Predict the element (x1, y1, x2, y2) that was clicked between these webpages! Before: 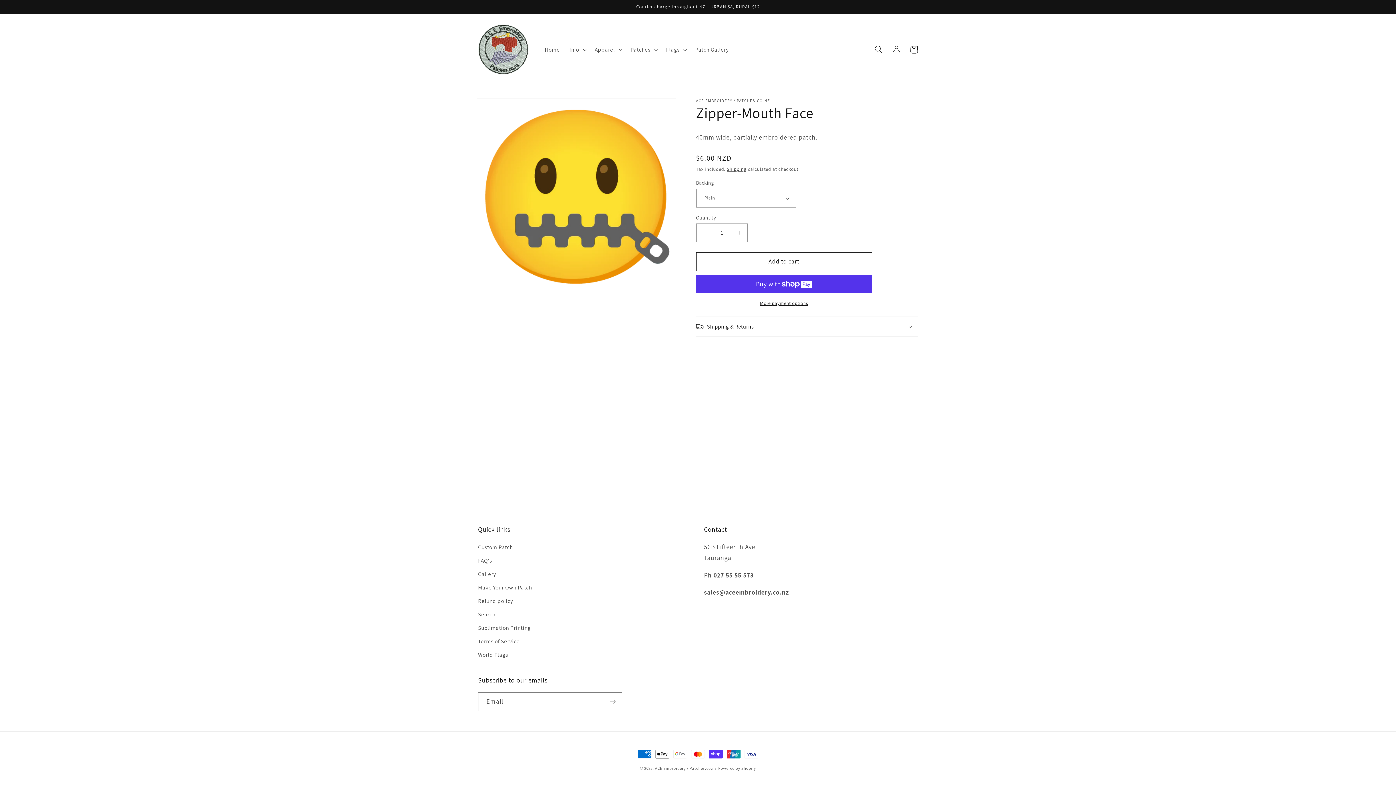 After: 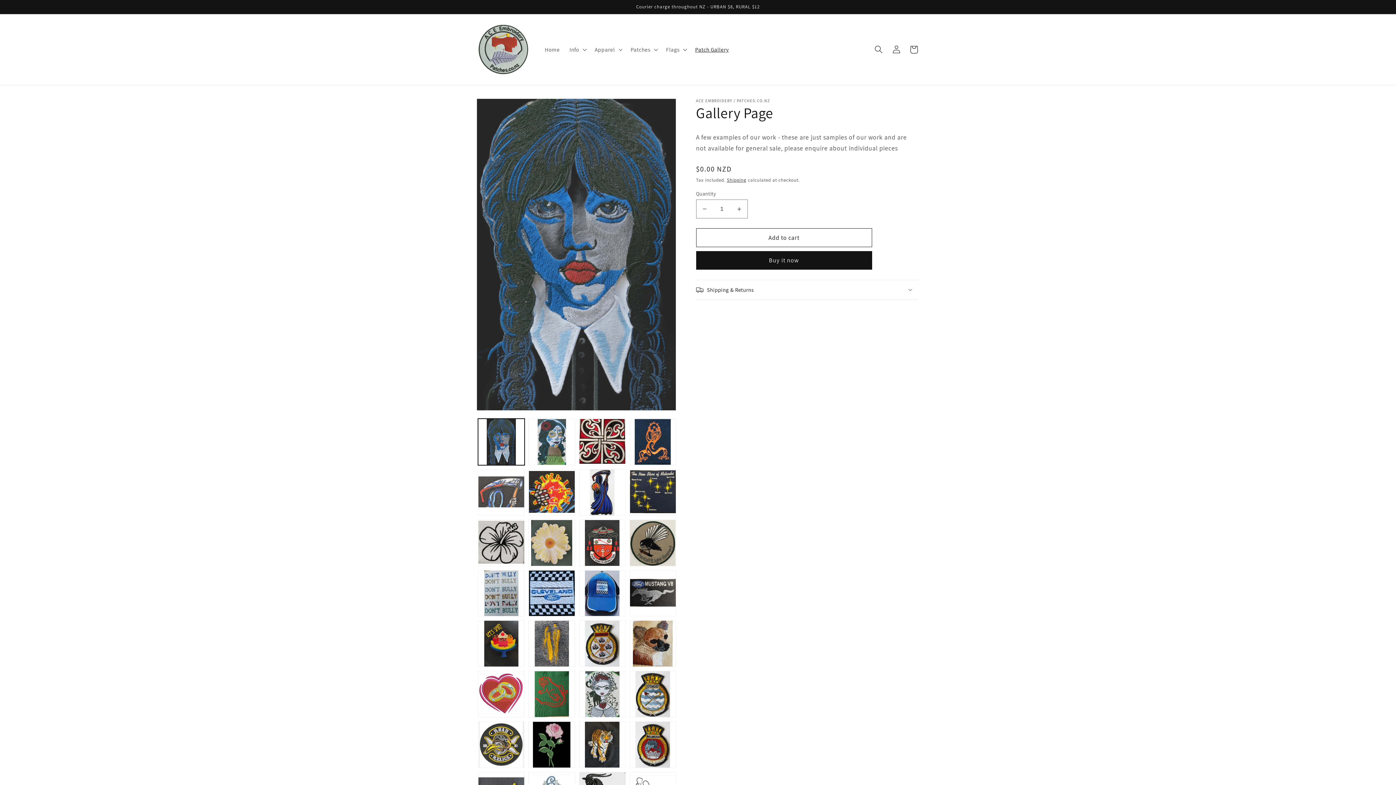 Action: bbox: (478, 567, 496, 580) label: Gallery